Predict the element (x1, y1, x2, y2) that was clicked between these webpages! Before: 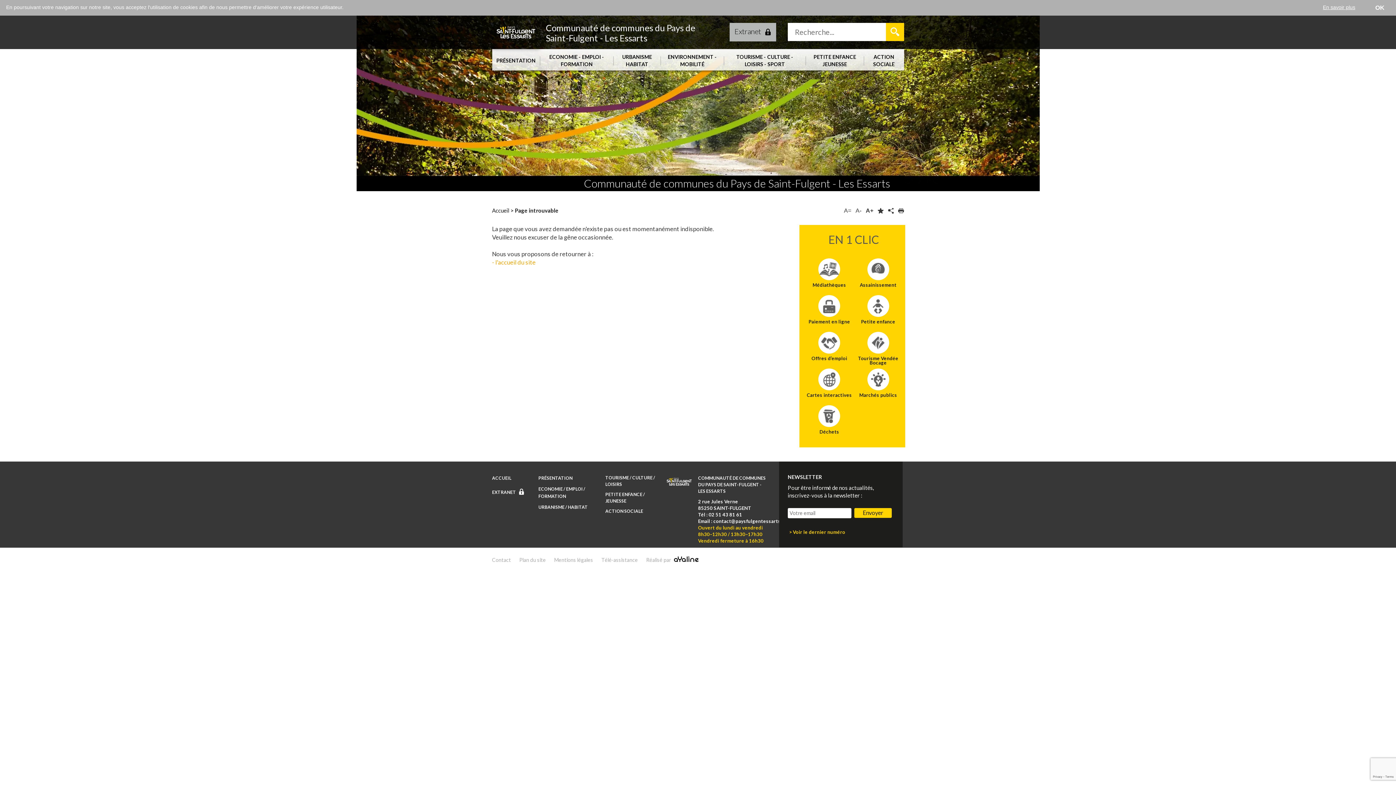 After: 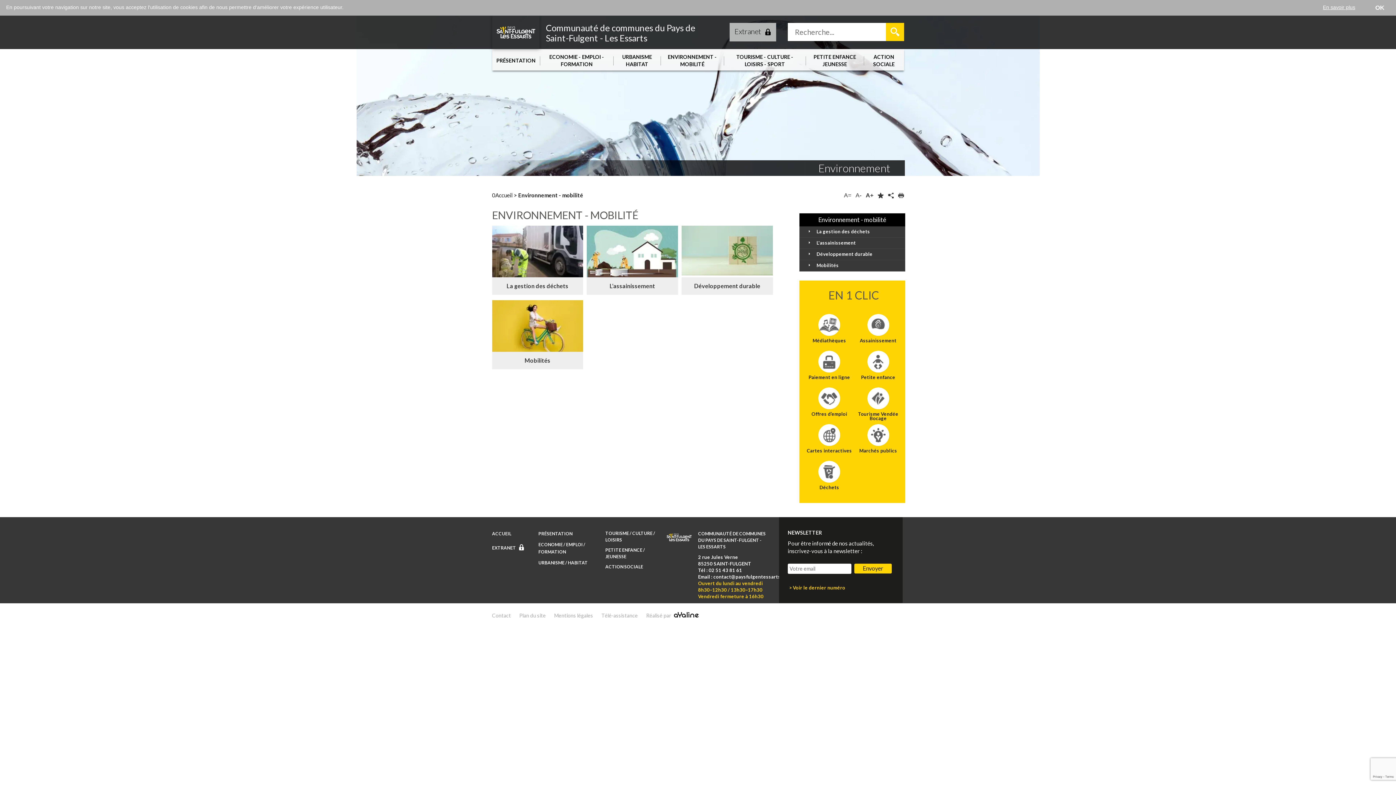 Action: label: ENVIRONNEMENT - MOBILITÉ bbox: (660, 53, 724, 68)